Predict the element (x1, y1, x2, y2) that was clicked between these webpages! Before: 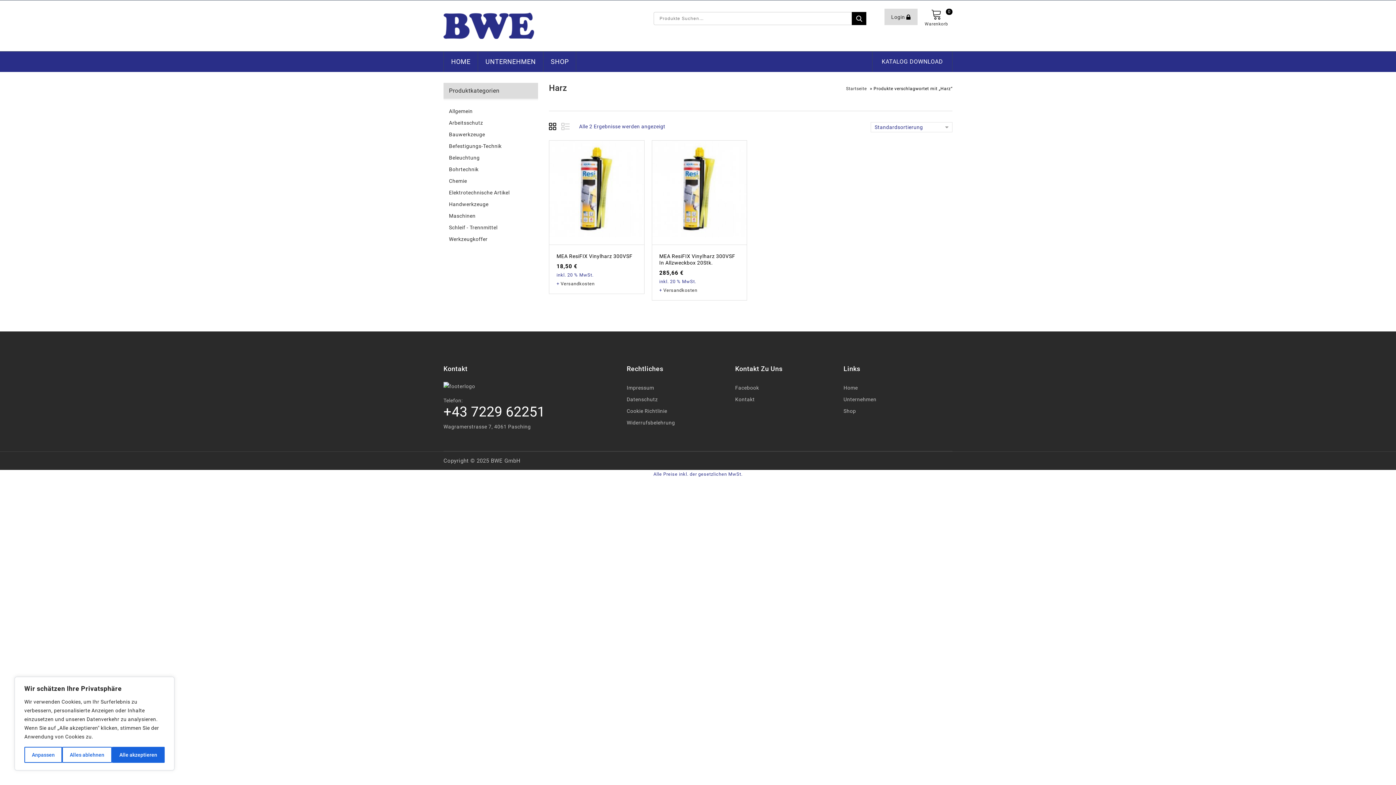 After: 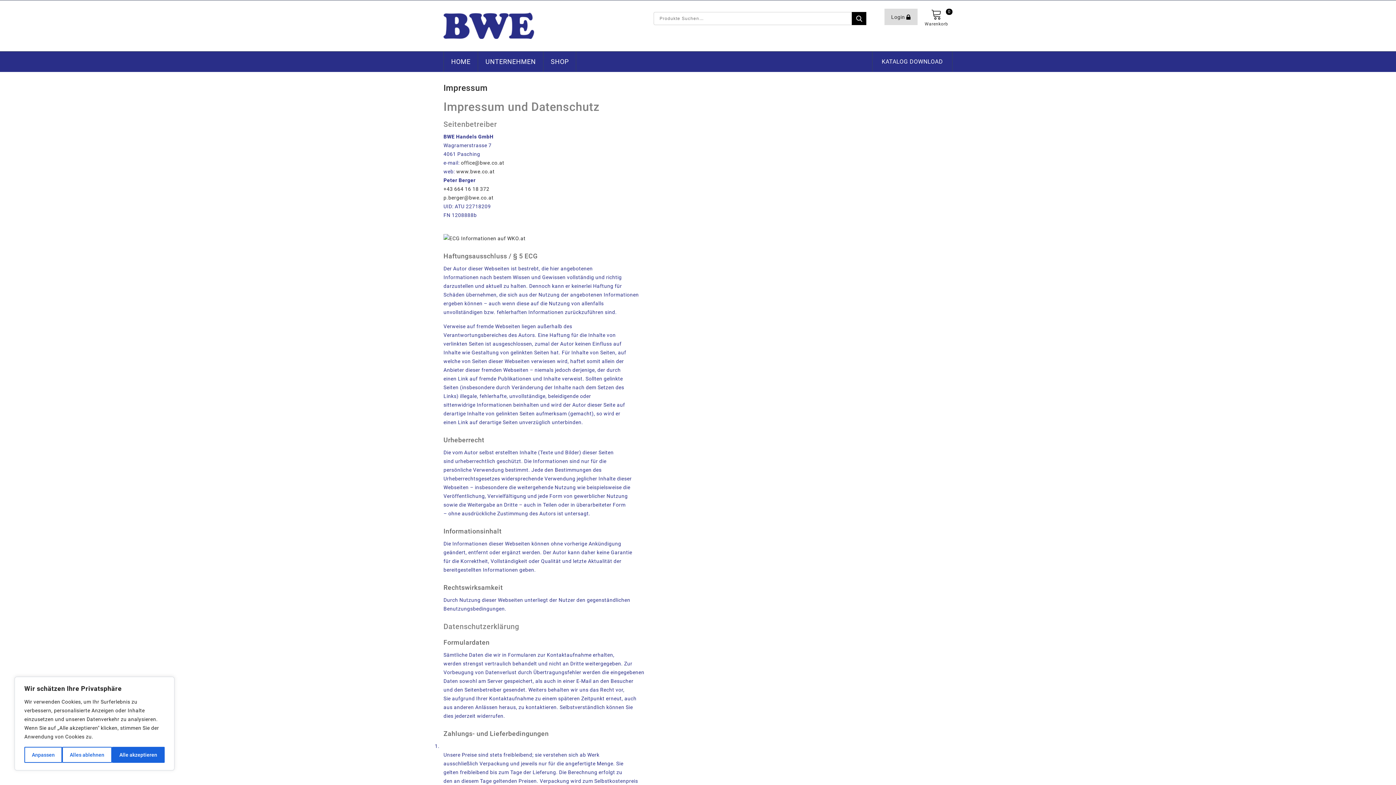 Action: label: Impressum bbox: (626, 385, 654, 391)